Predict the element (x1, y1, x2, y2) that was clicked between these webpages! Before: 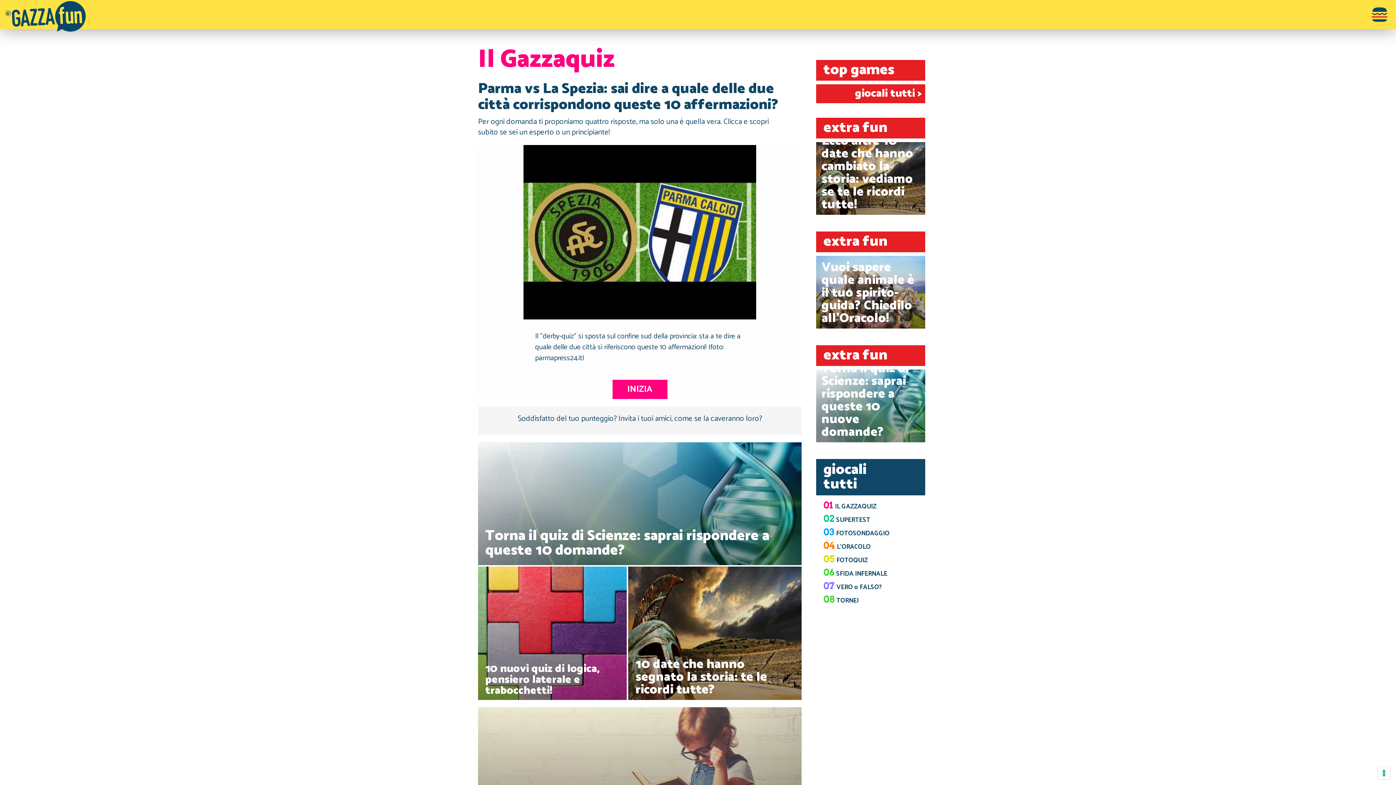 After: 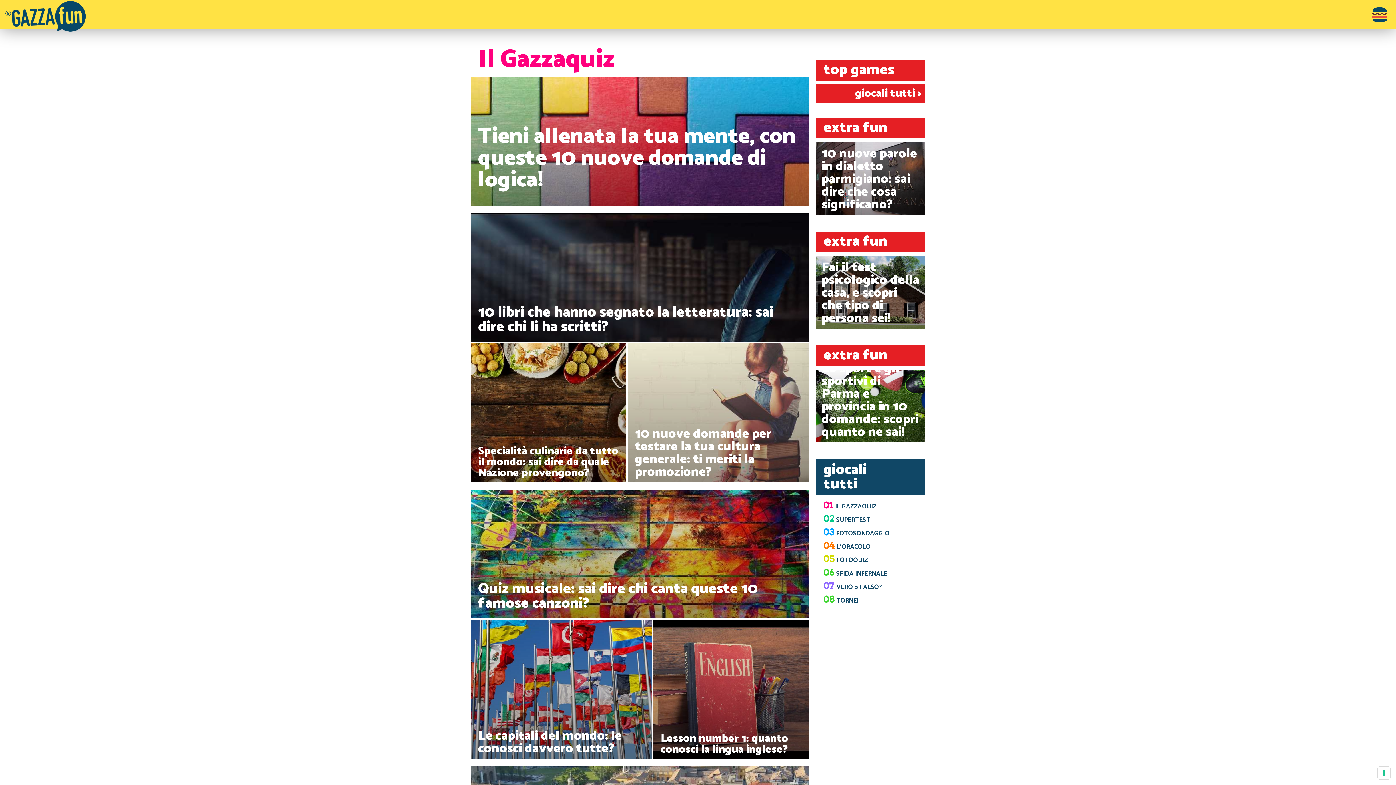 Action: label: 01IL GAZZAQUIZ bbox: (823, 498, 876, 513)